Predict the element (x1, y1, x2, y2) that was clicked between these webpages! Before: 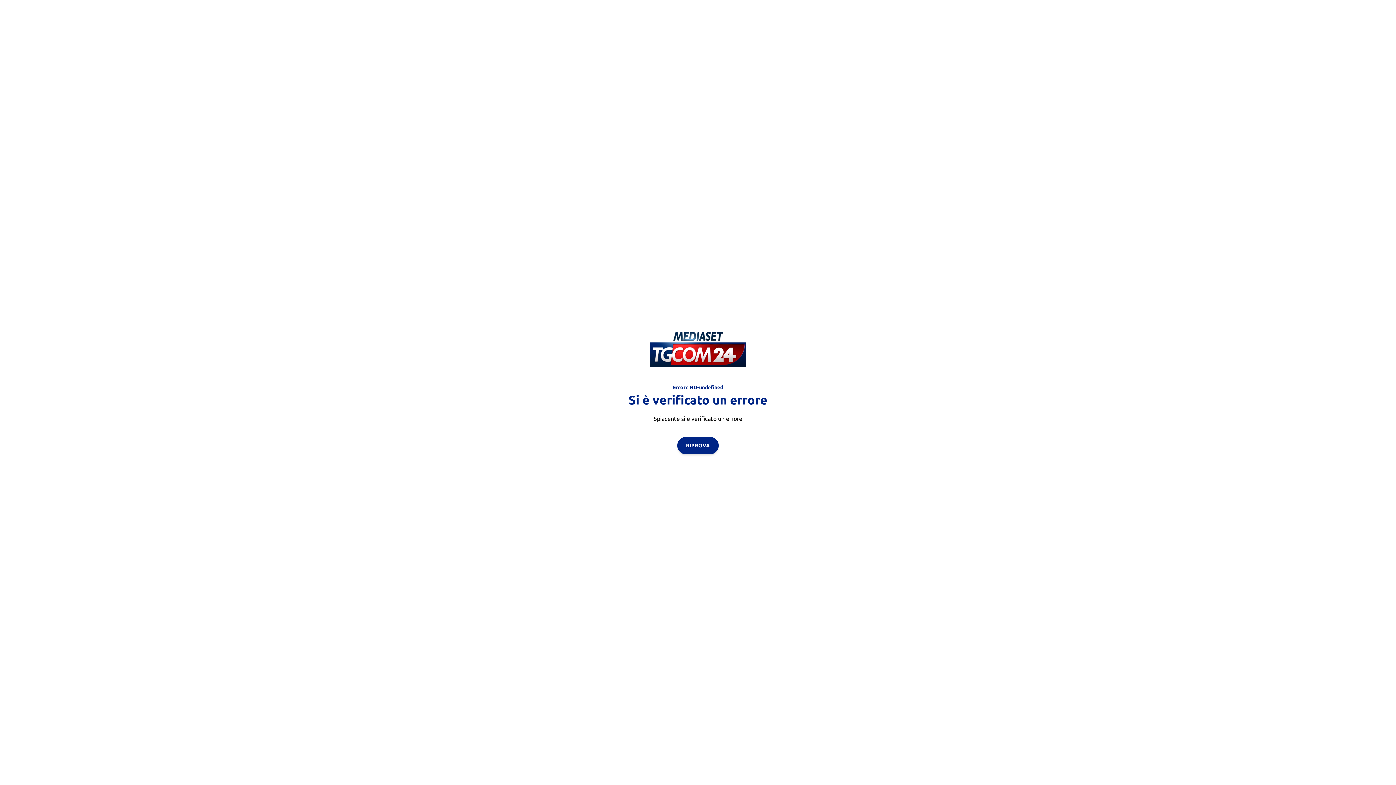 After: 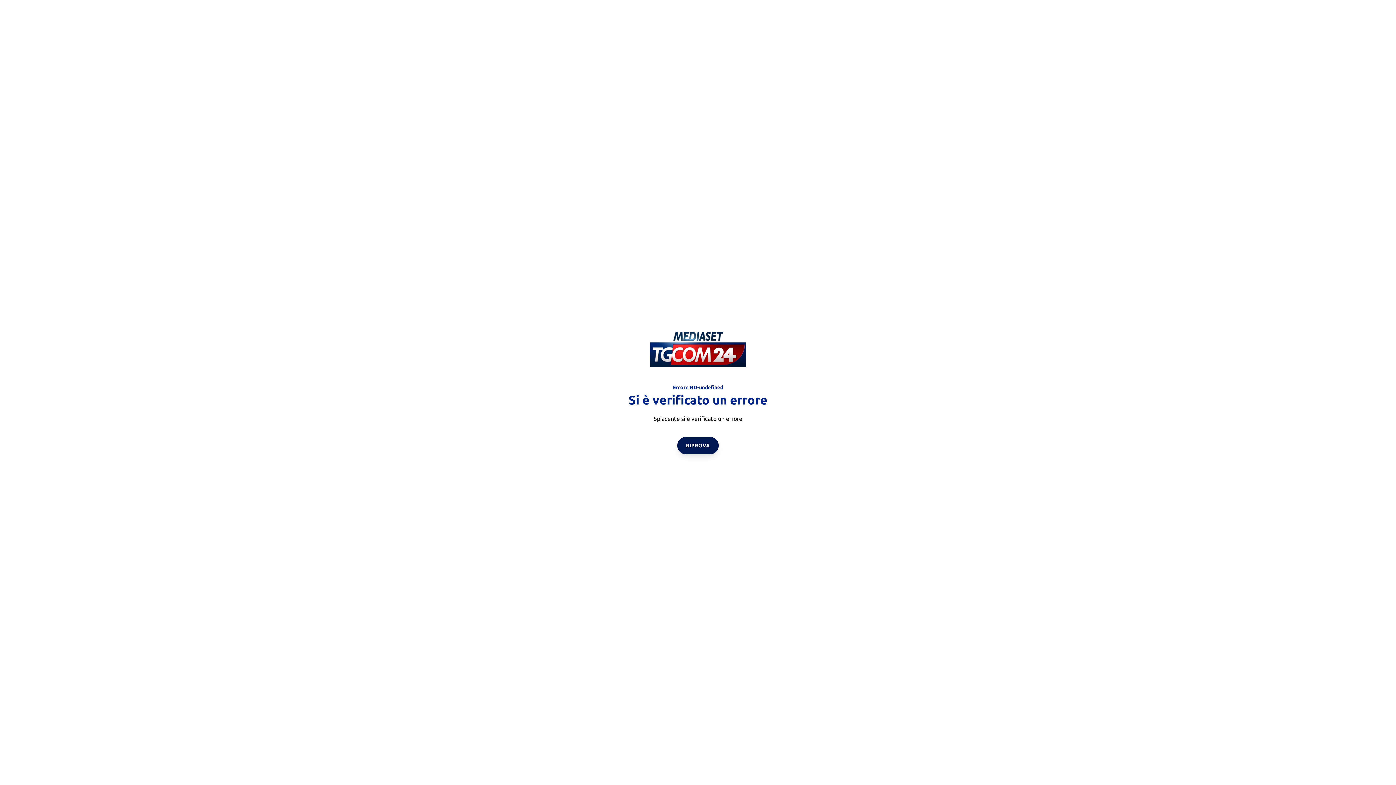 Action: label: RIPROVA bbox: (677, 436, 718, 454)